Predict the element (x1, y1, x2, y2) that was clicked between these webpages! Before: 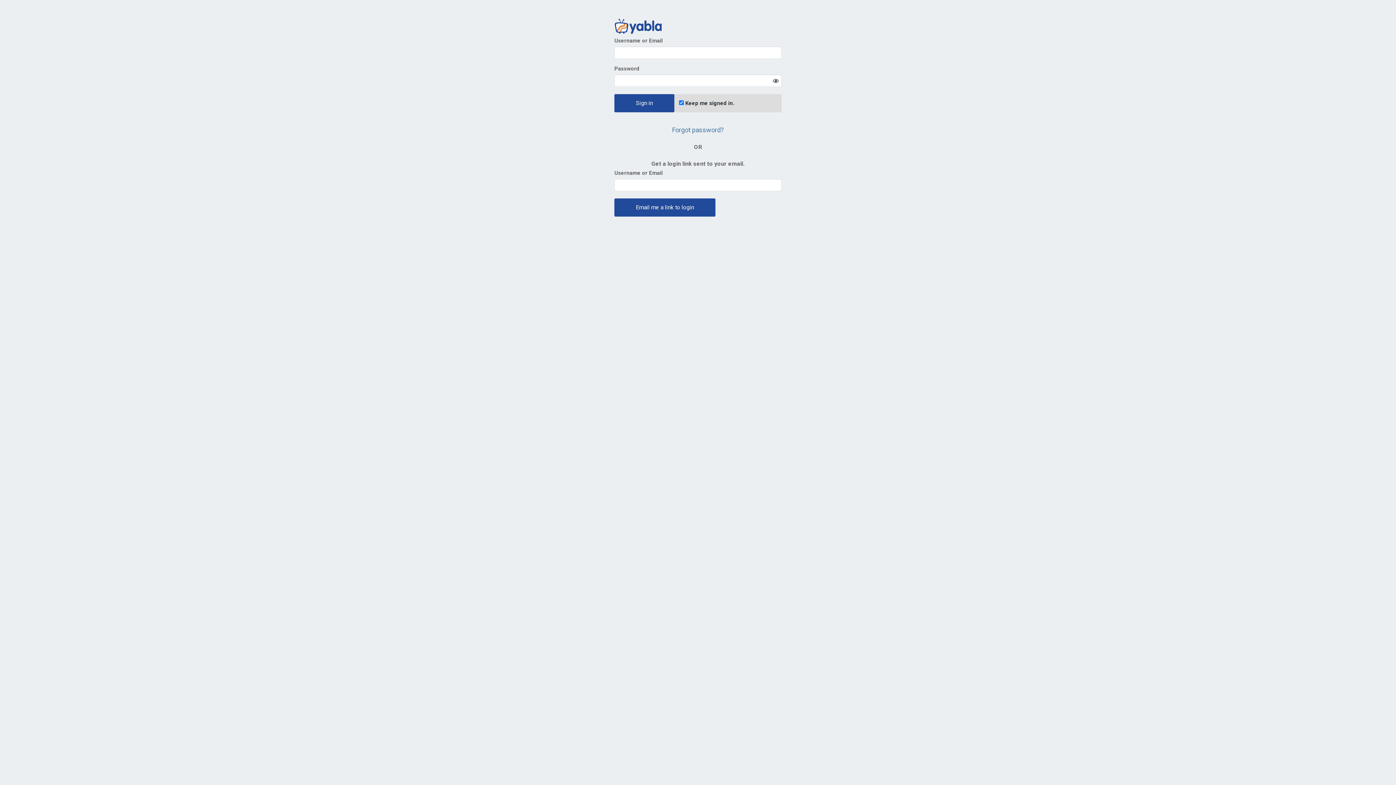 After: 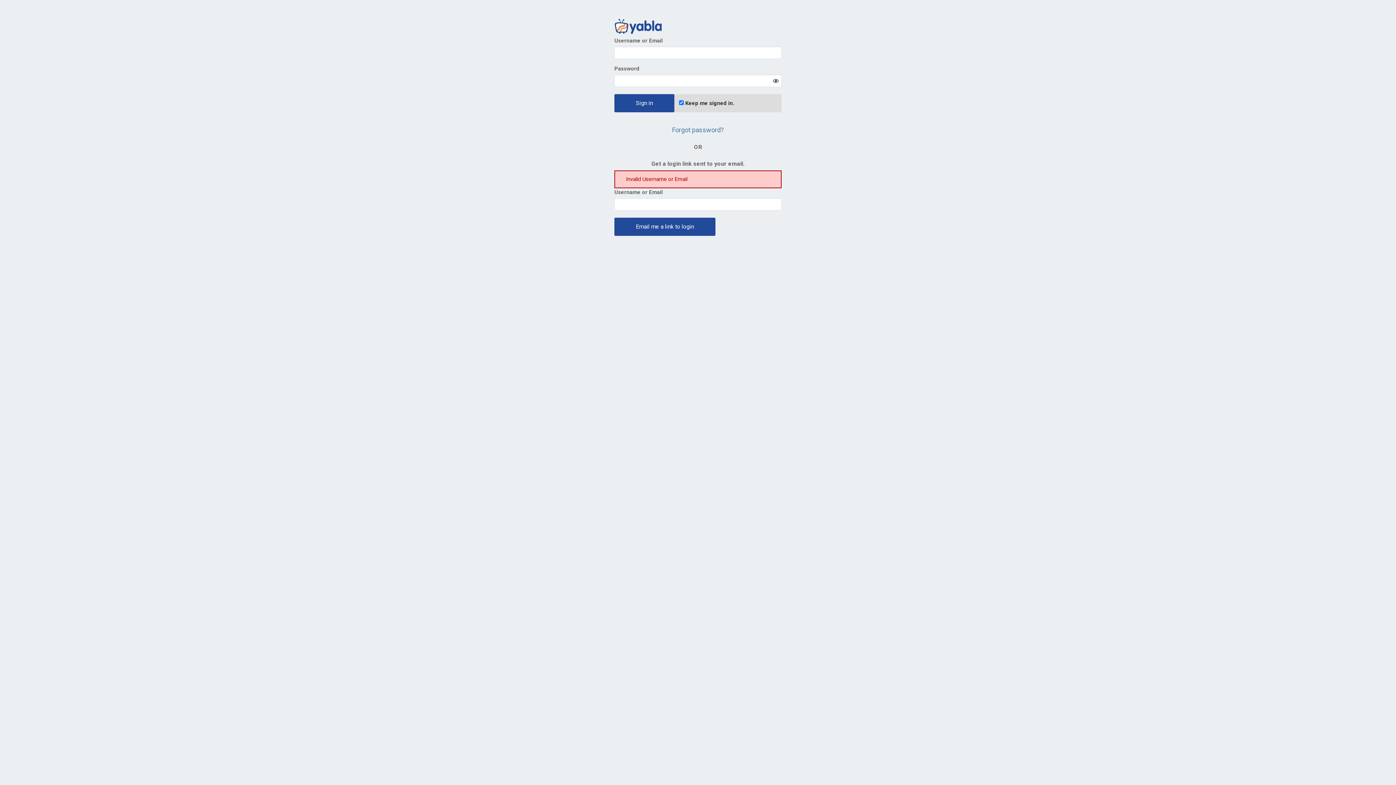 Action: label: Email me a link to login bbox: (614, 198, 715, 216)